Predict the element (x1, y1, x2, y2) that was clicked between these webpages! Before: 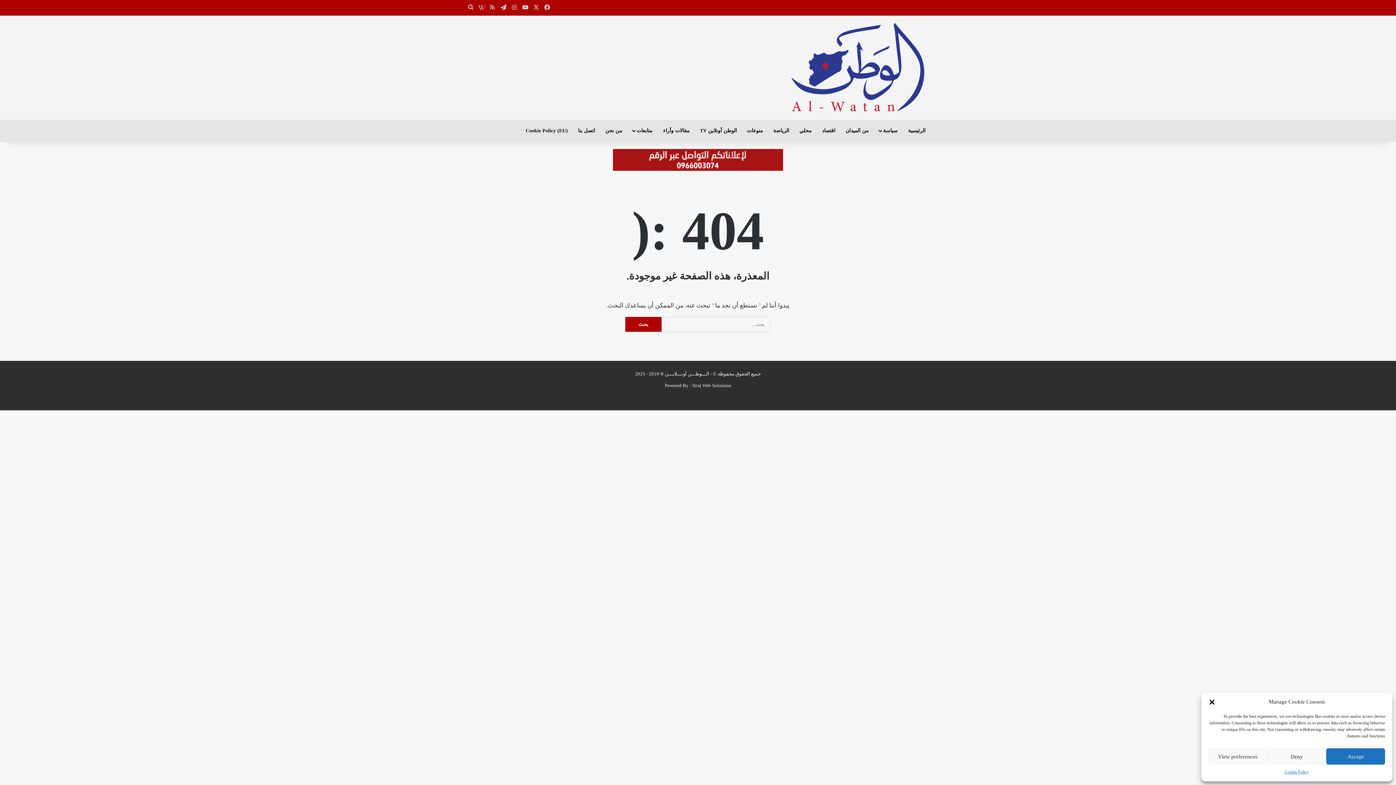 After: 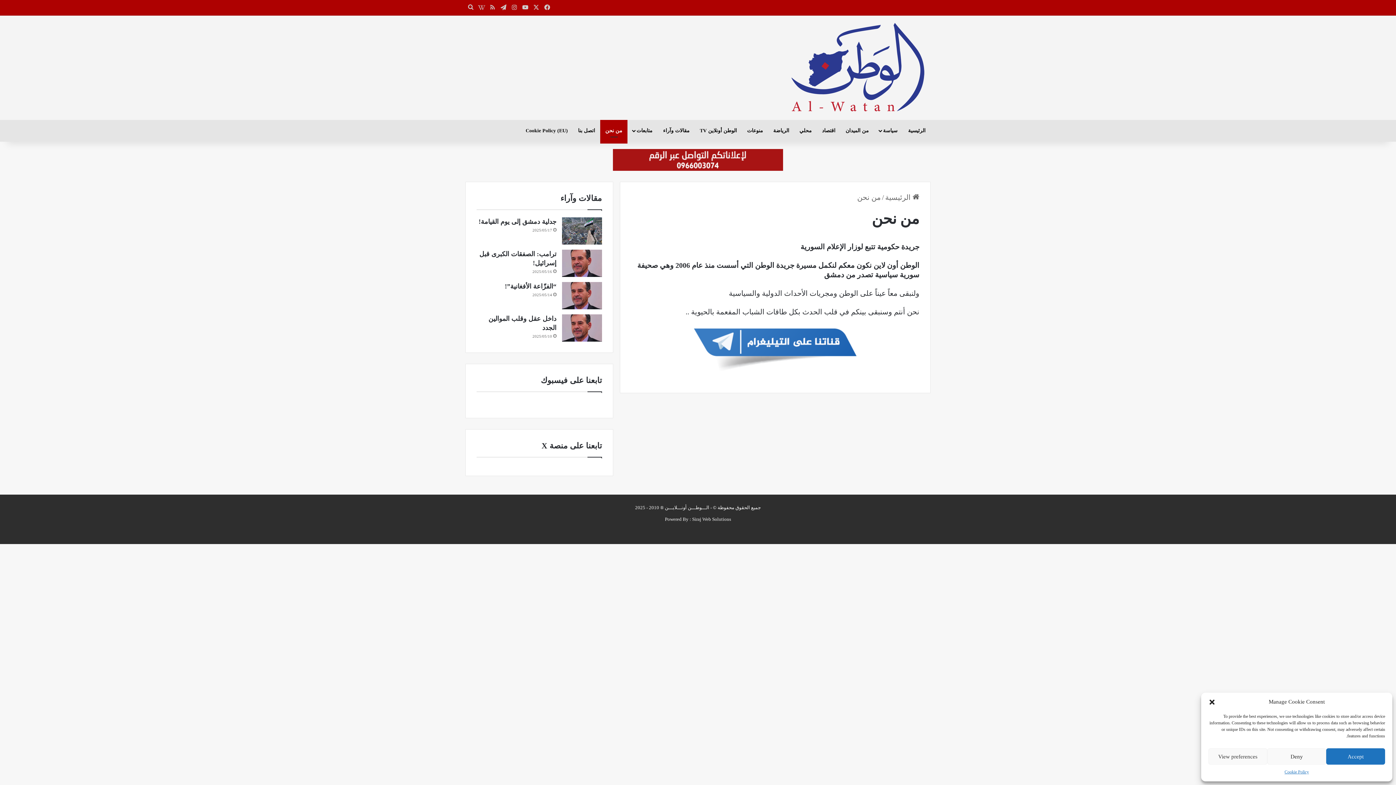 Action: label: من نحن bbox: (600, 119, 627, 141)